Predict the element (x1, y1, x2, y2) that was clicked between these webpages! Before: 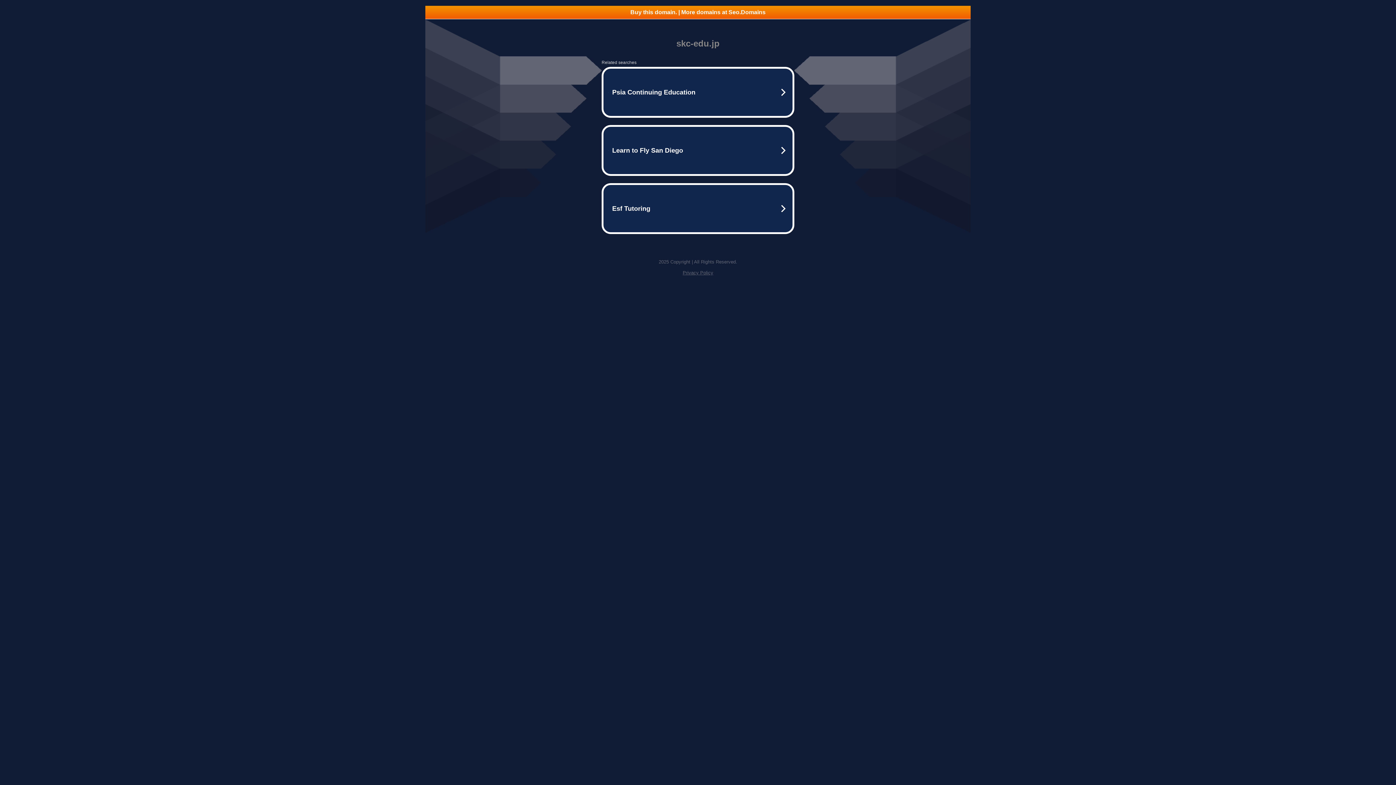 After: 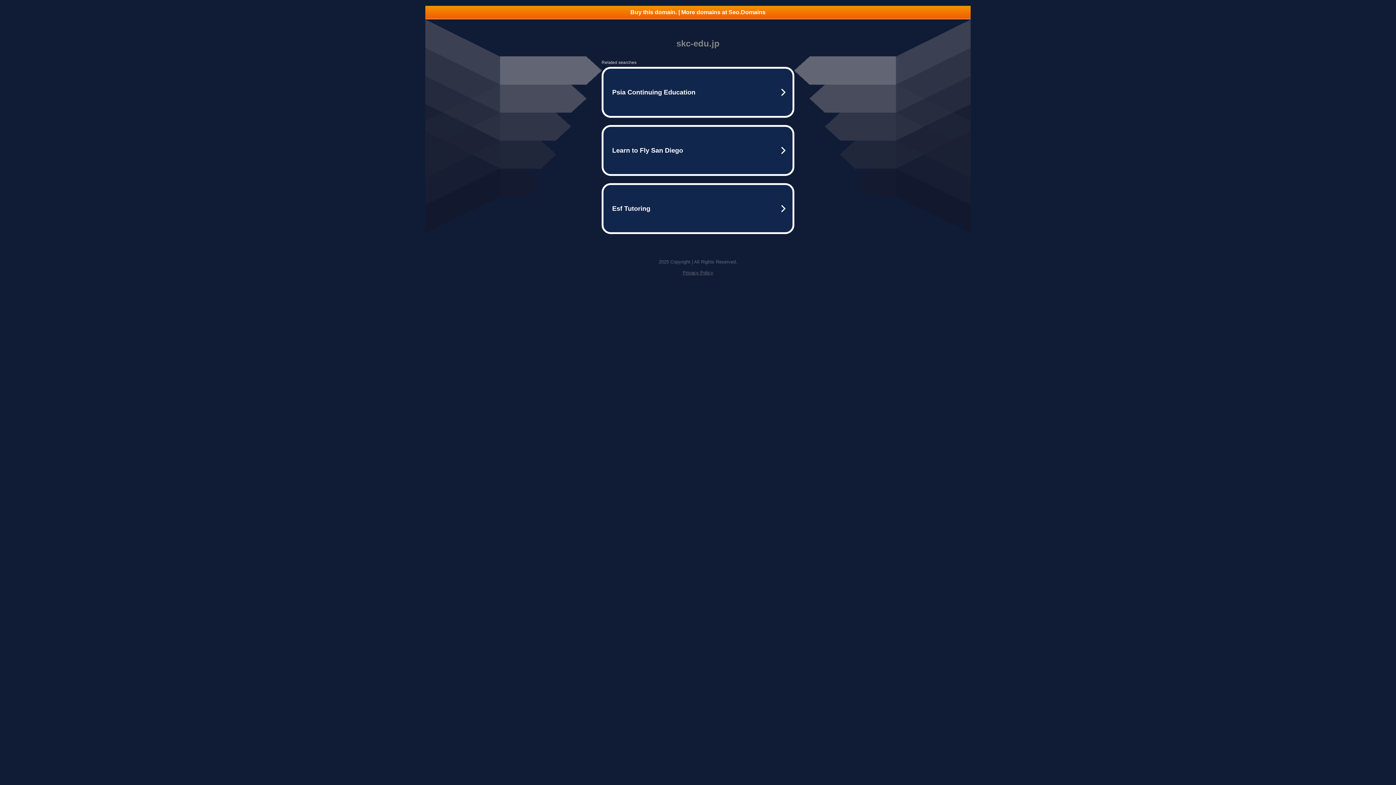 Action: bbox: (425, 5, 970, 18) label: Buy this domain. | More domains at Seo.Domains